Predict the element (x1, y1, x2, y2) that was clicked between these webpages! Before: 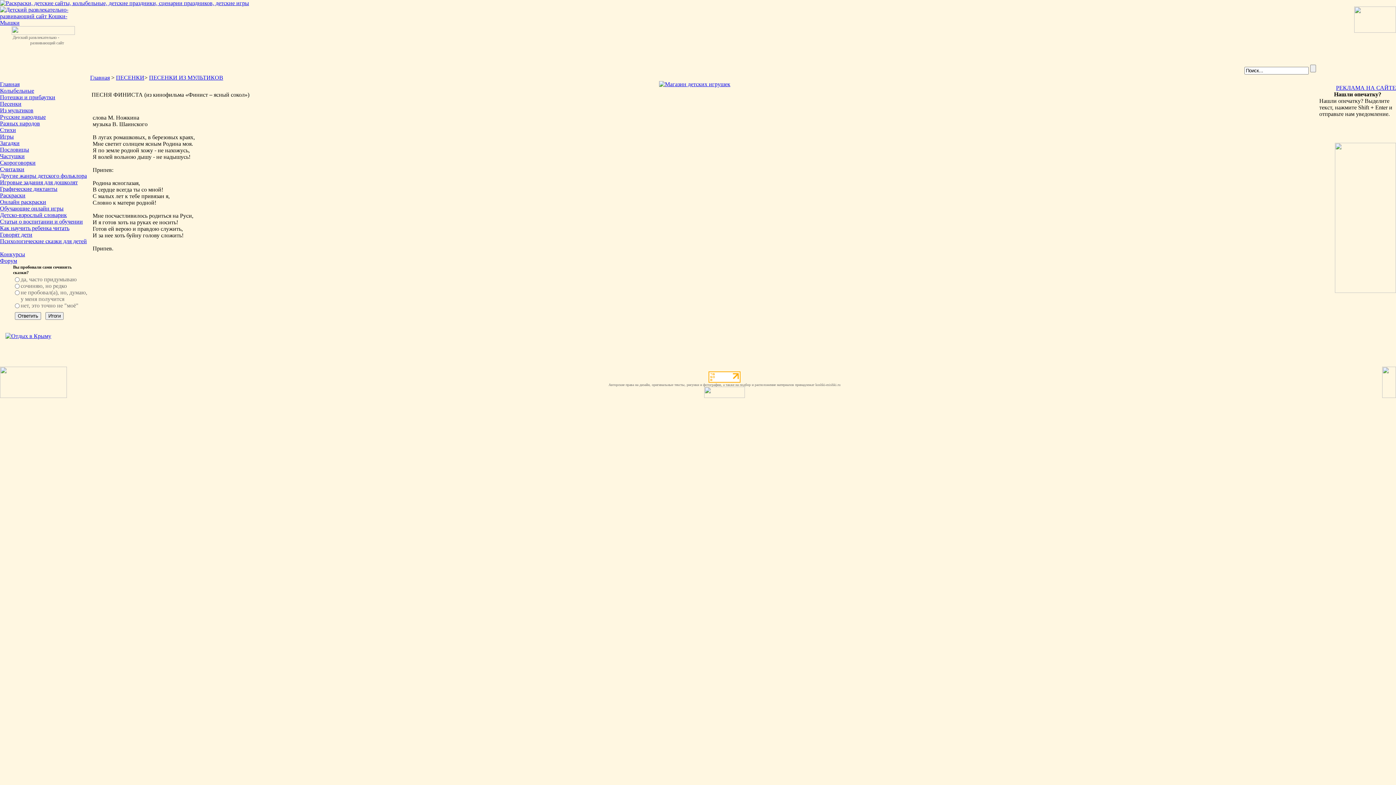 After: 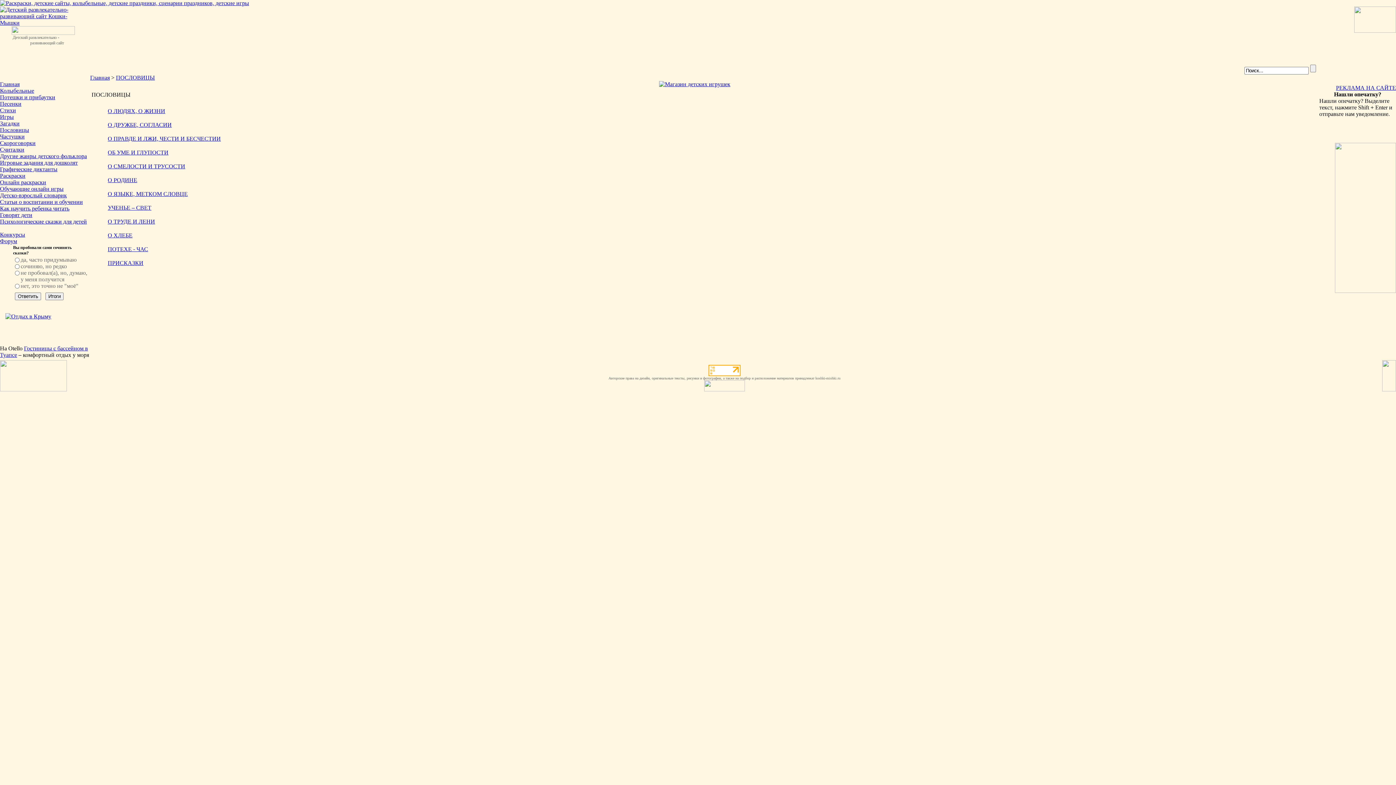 Action: bbox: (0, 146, 29, 152) label: Пословицы